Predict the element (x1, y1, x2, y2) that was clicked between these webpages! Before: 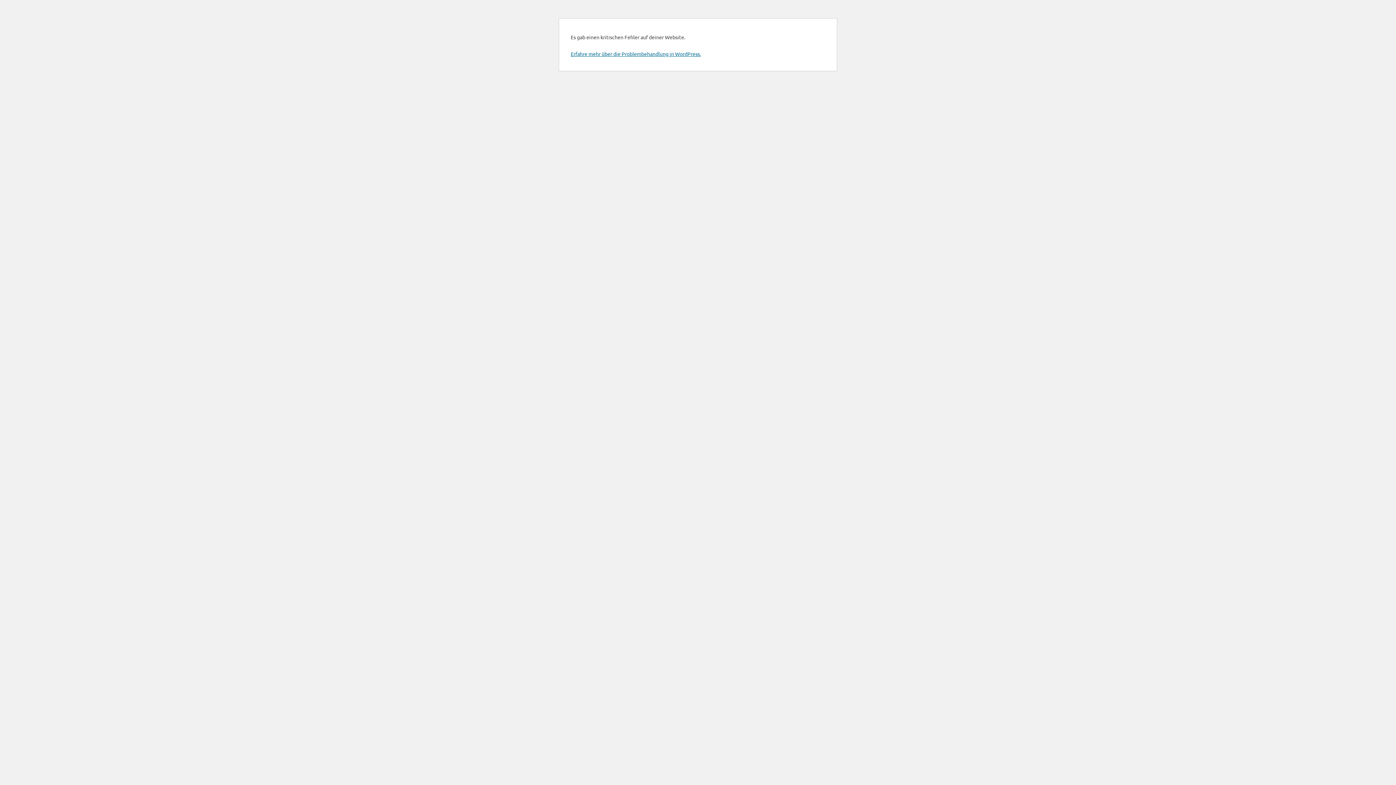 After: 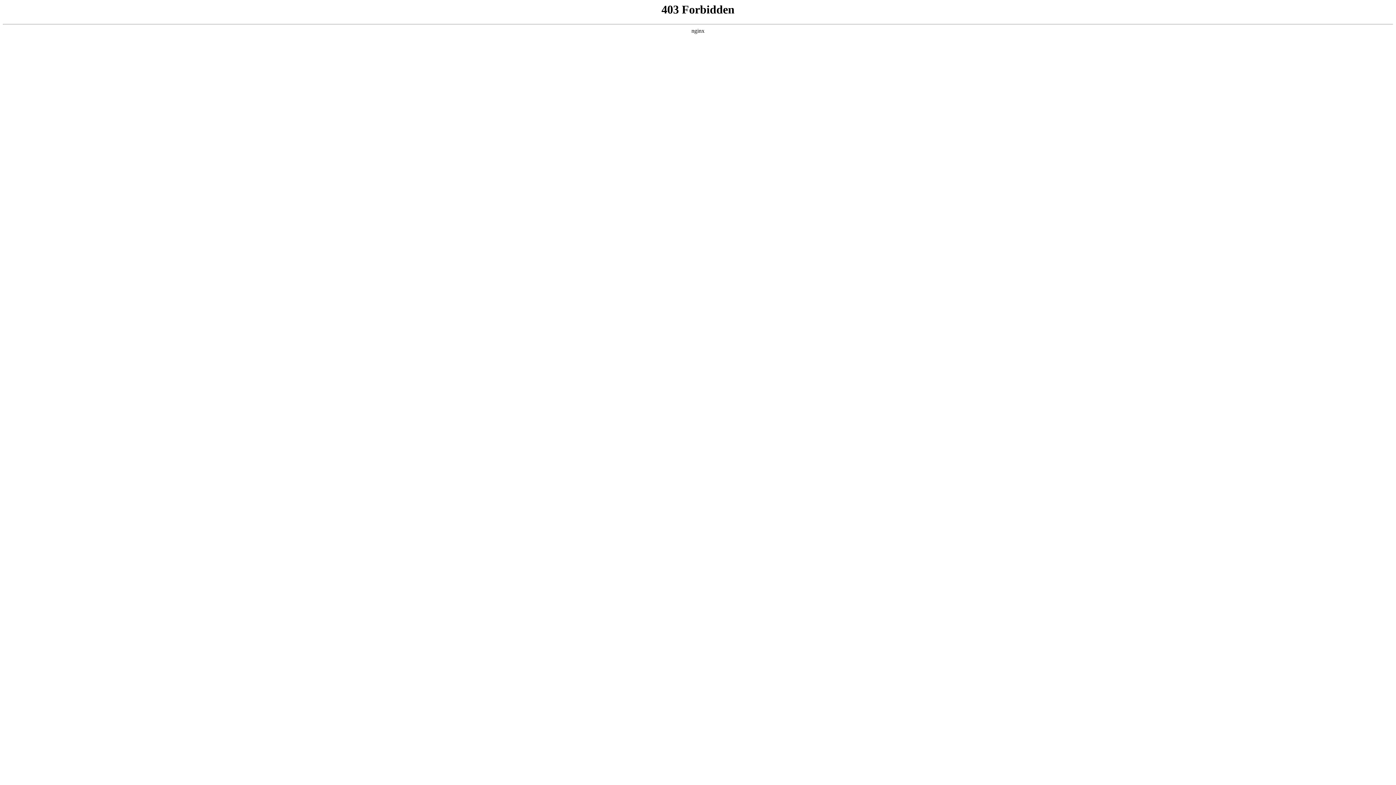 Action: label: Erfahre mehr über die Problembehandlung in WordPress. bbox: (570, 50, 701, 57)